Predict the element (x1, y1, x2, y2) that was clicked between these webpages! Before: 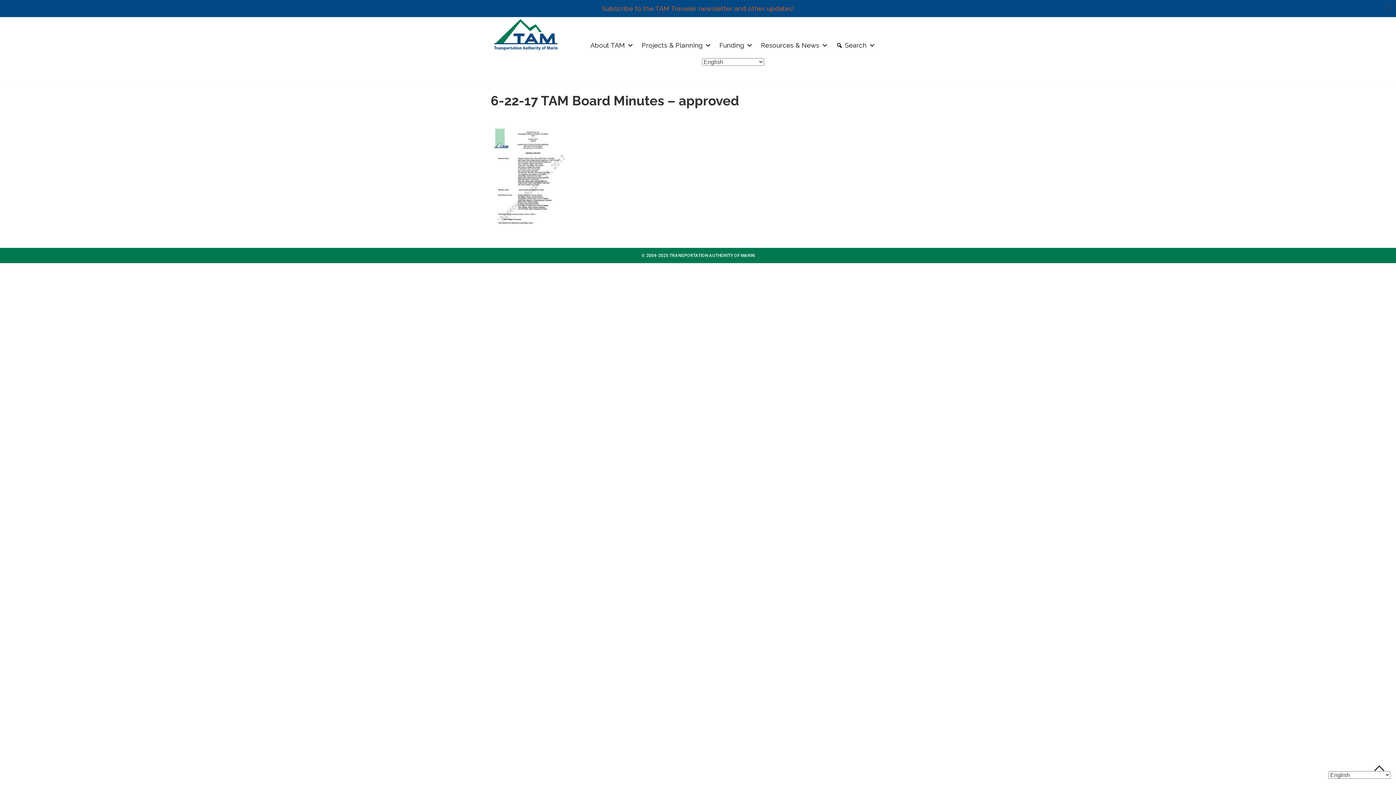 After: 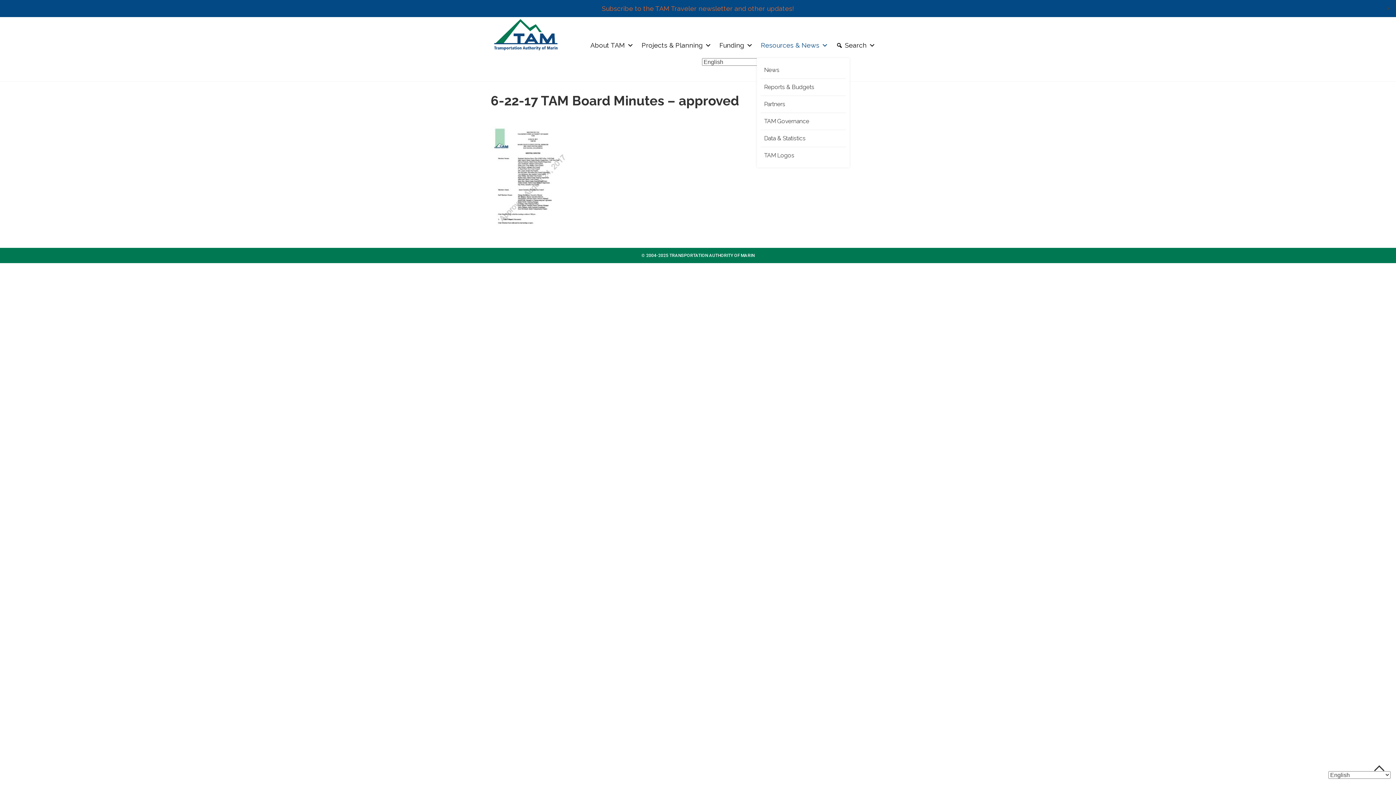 Action: bbox: (757, 32, 832, 58) label: Resources & News